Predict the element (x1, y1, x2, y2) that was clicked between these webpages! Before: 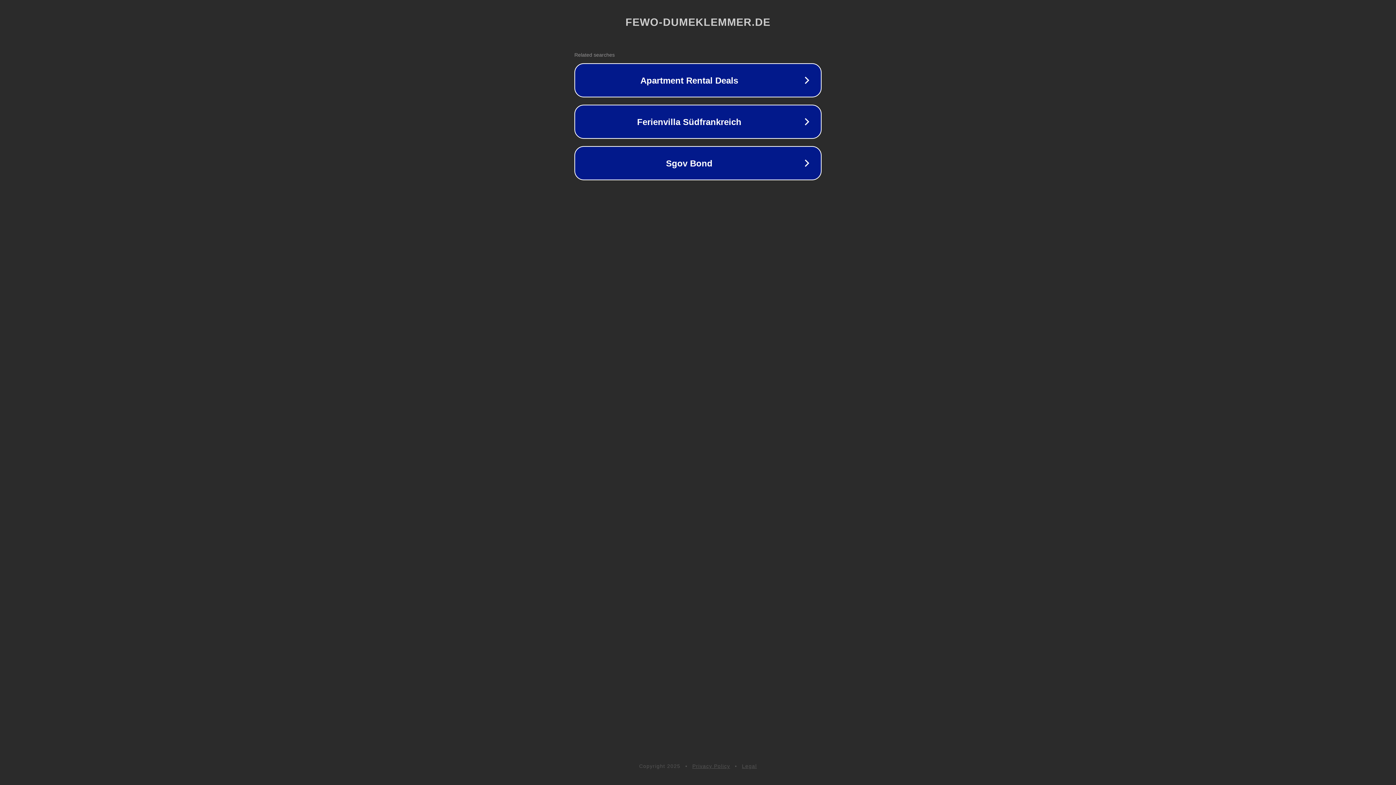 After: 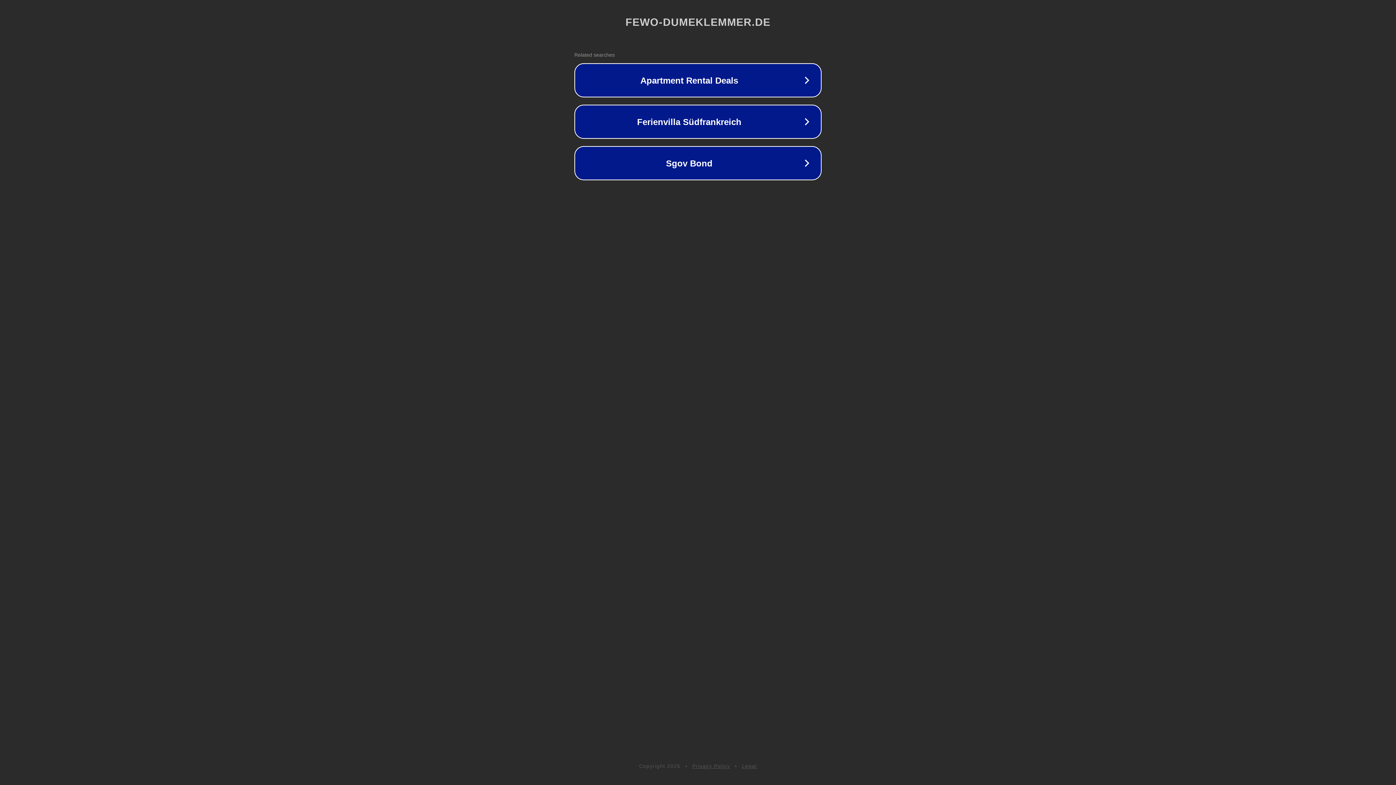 Action: bbox: (742, 763, 757, 769) label: Legal